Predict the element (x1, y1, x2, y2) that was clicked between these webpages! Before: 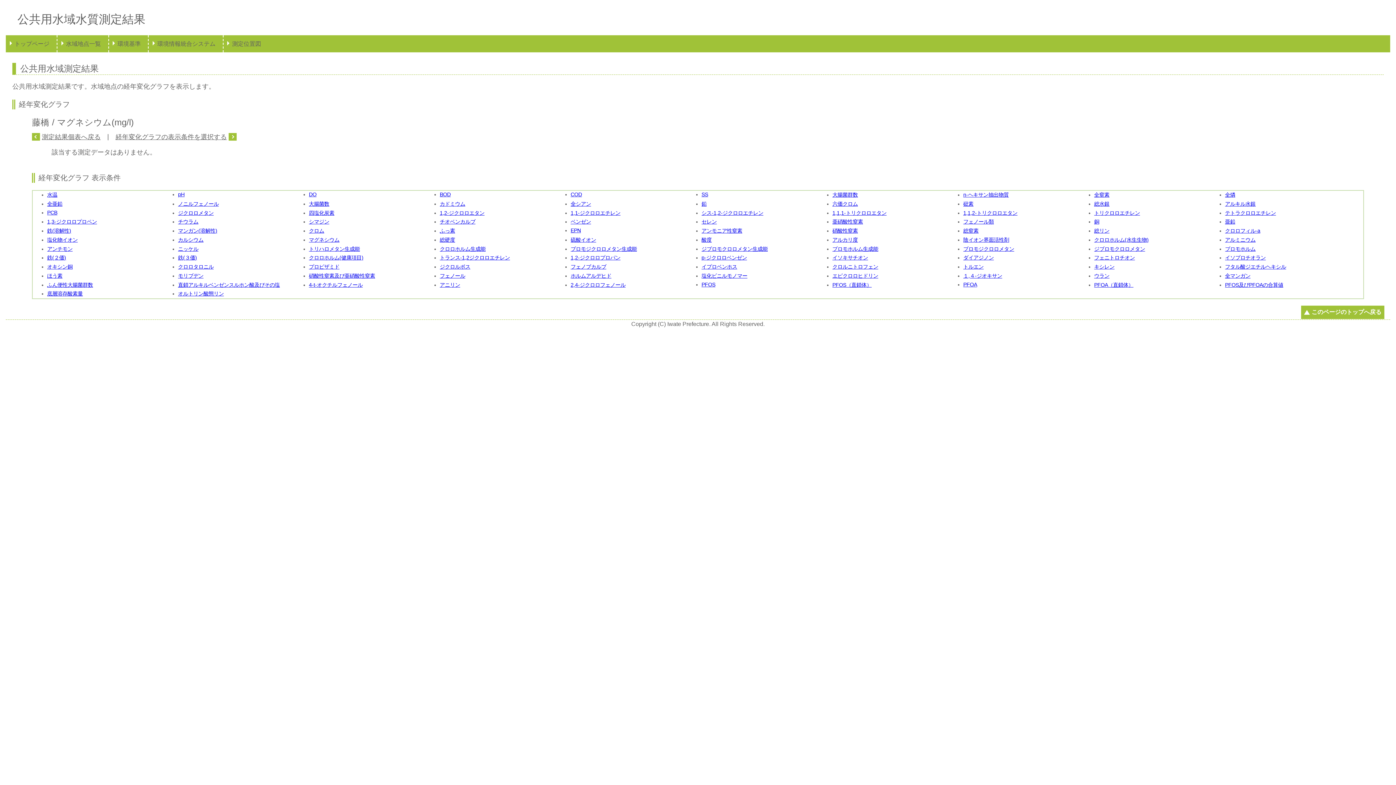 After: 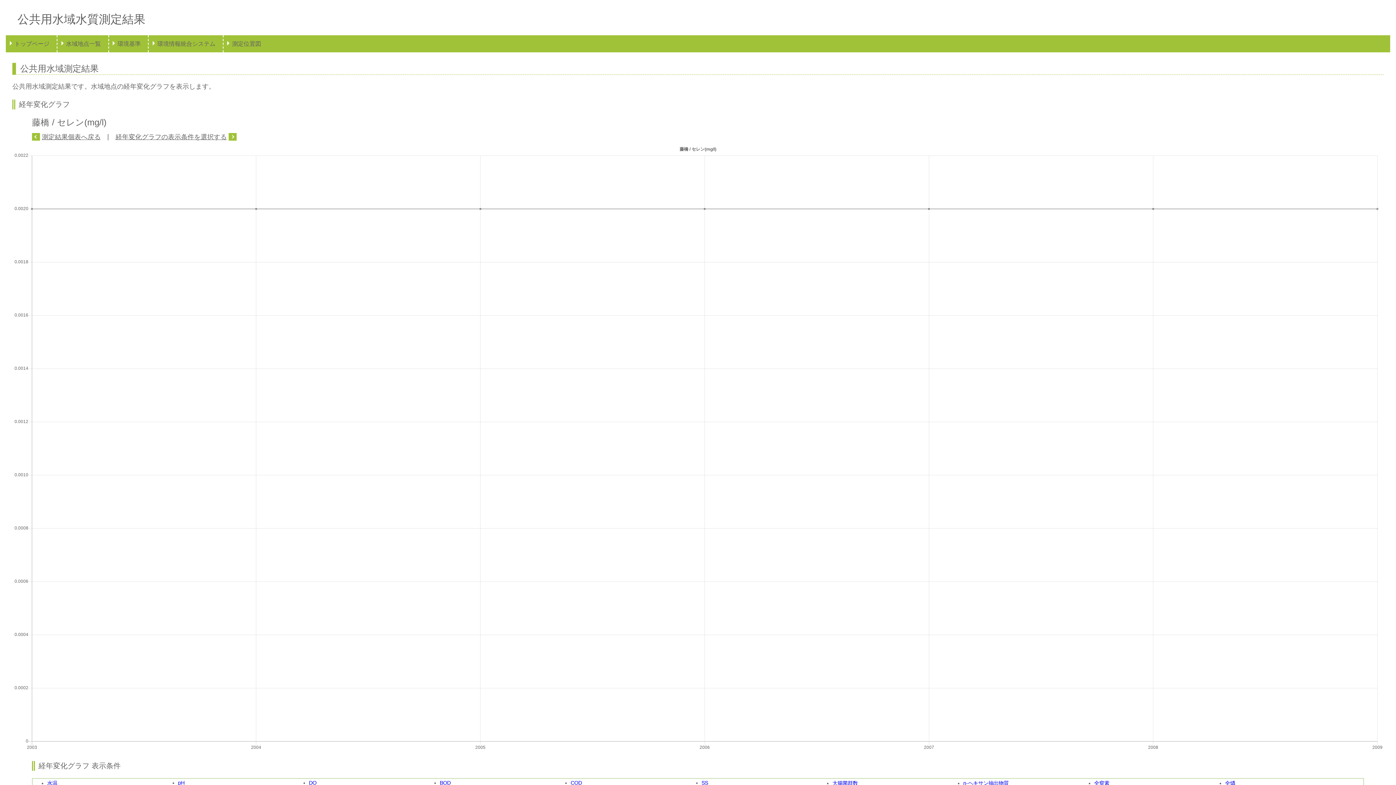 Action: bbox: (701, 219, 717, 224) label: セレン